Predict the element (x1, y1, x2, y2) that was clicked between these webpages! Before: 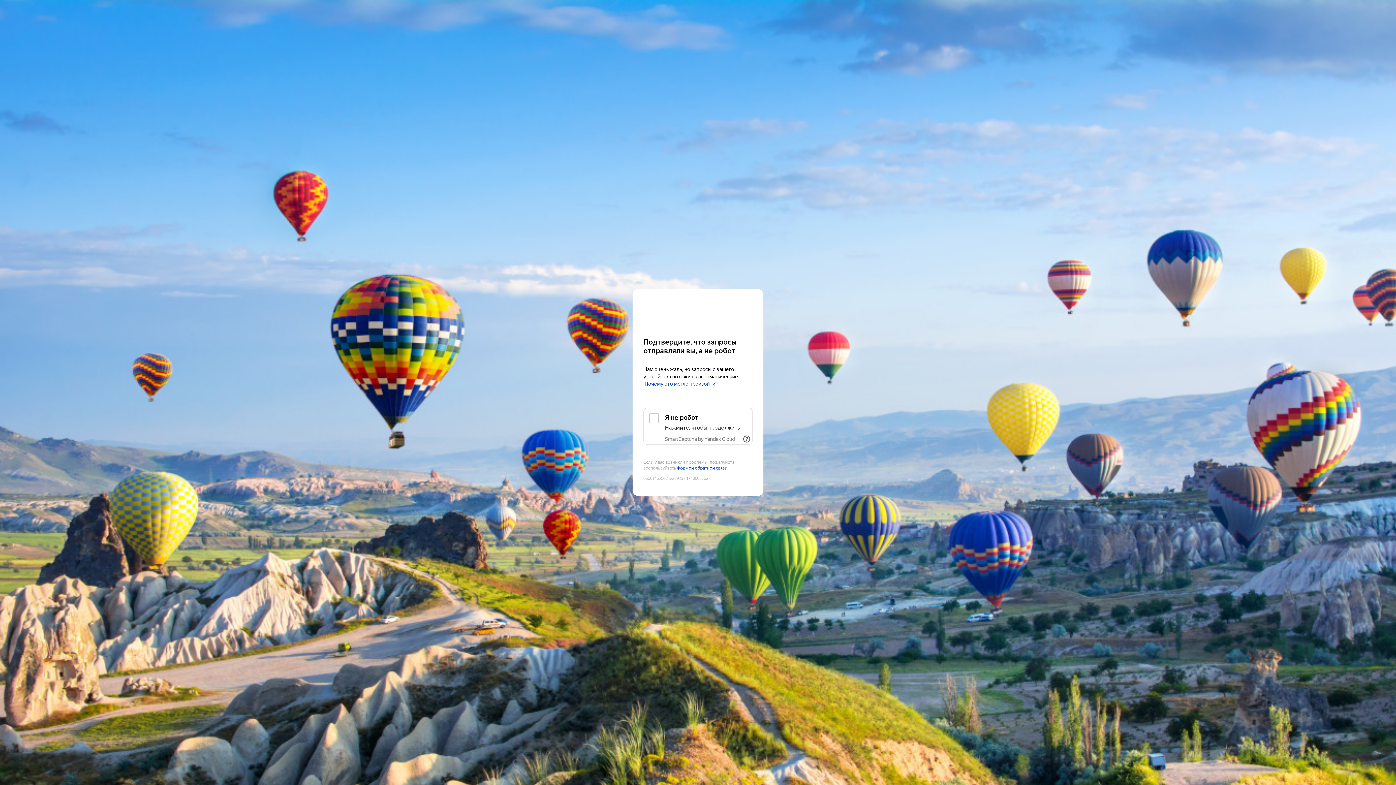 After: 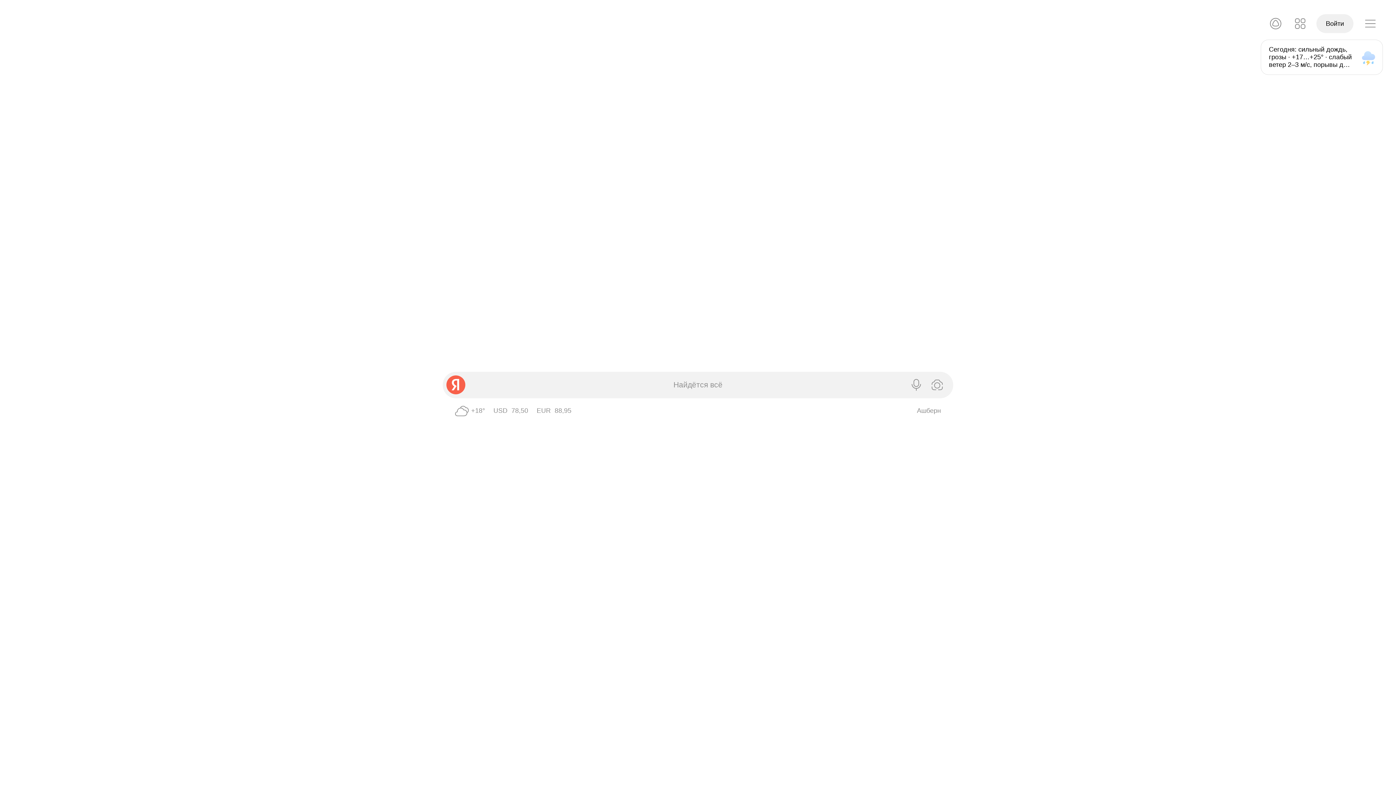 Action: bbox: (643, 303, 752, 316) label: Yandex